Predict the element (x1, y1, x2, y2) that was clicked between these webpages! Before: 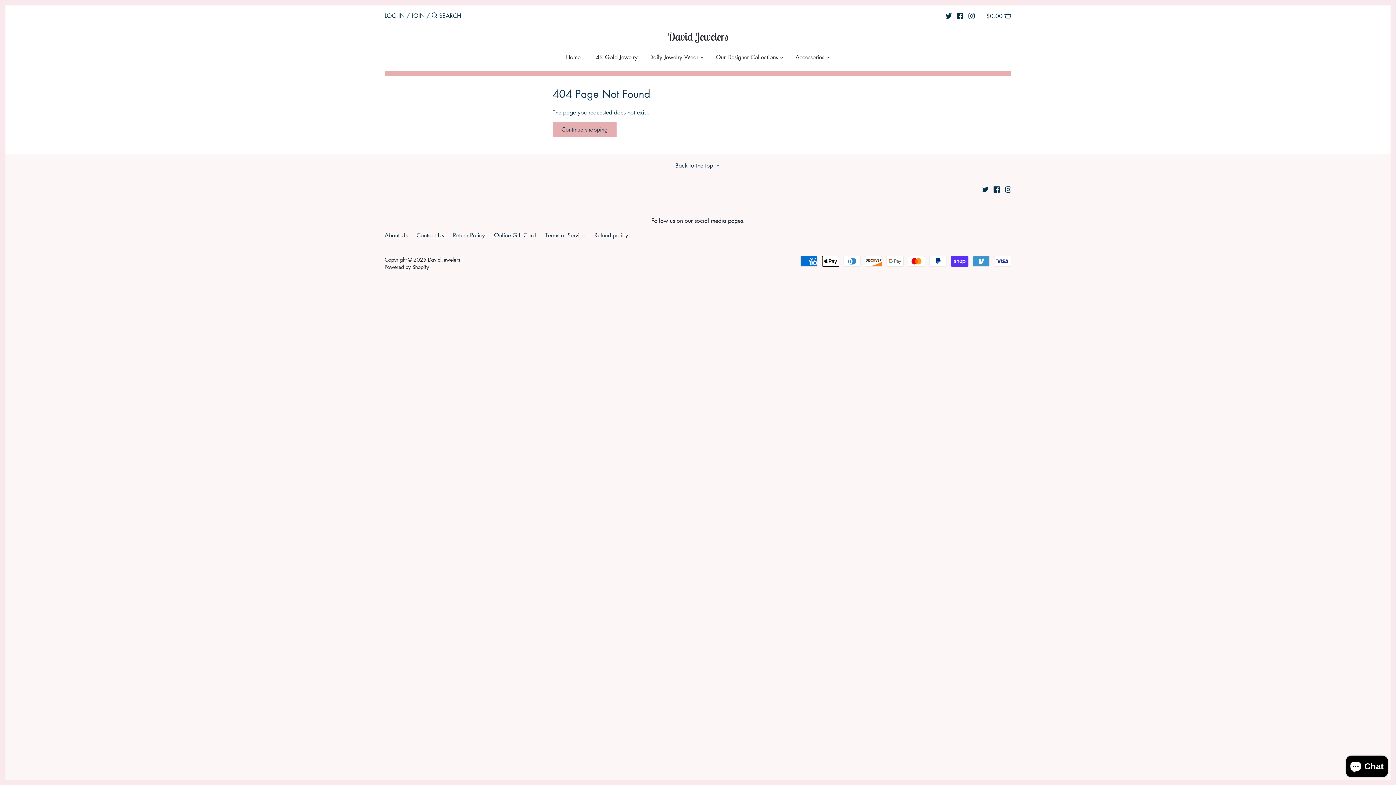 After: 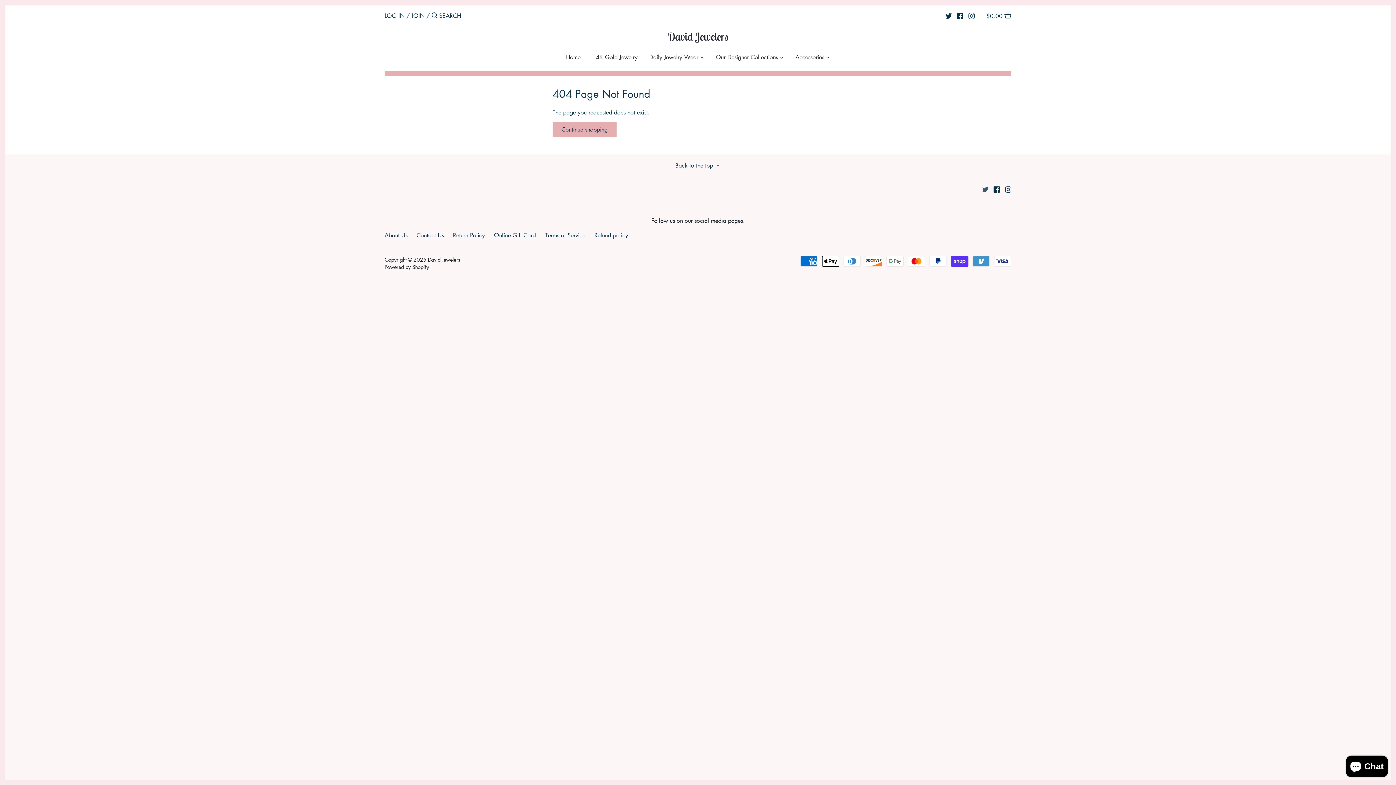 Action: label: Twitter bbox: (982, 184, 988, 192)